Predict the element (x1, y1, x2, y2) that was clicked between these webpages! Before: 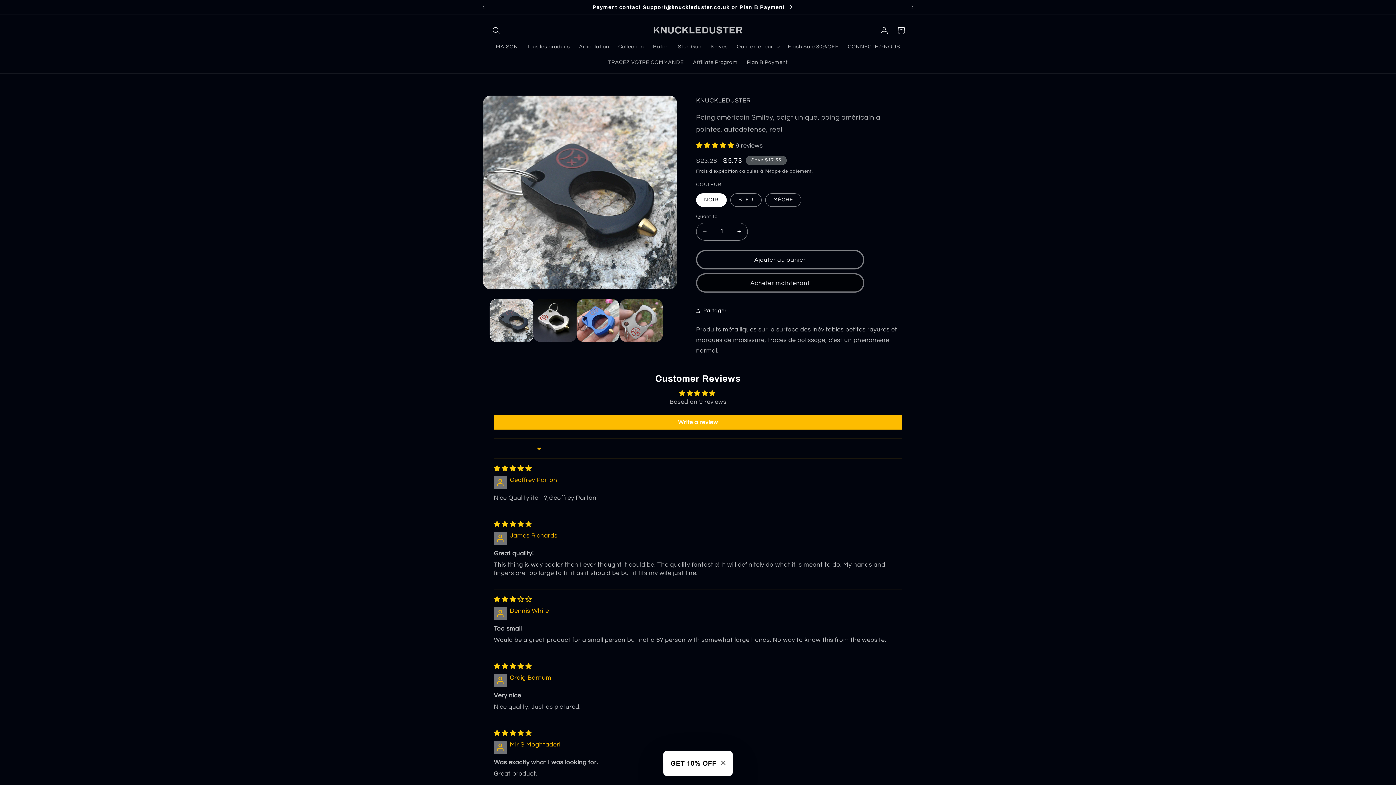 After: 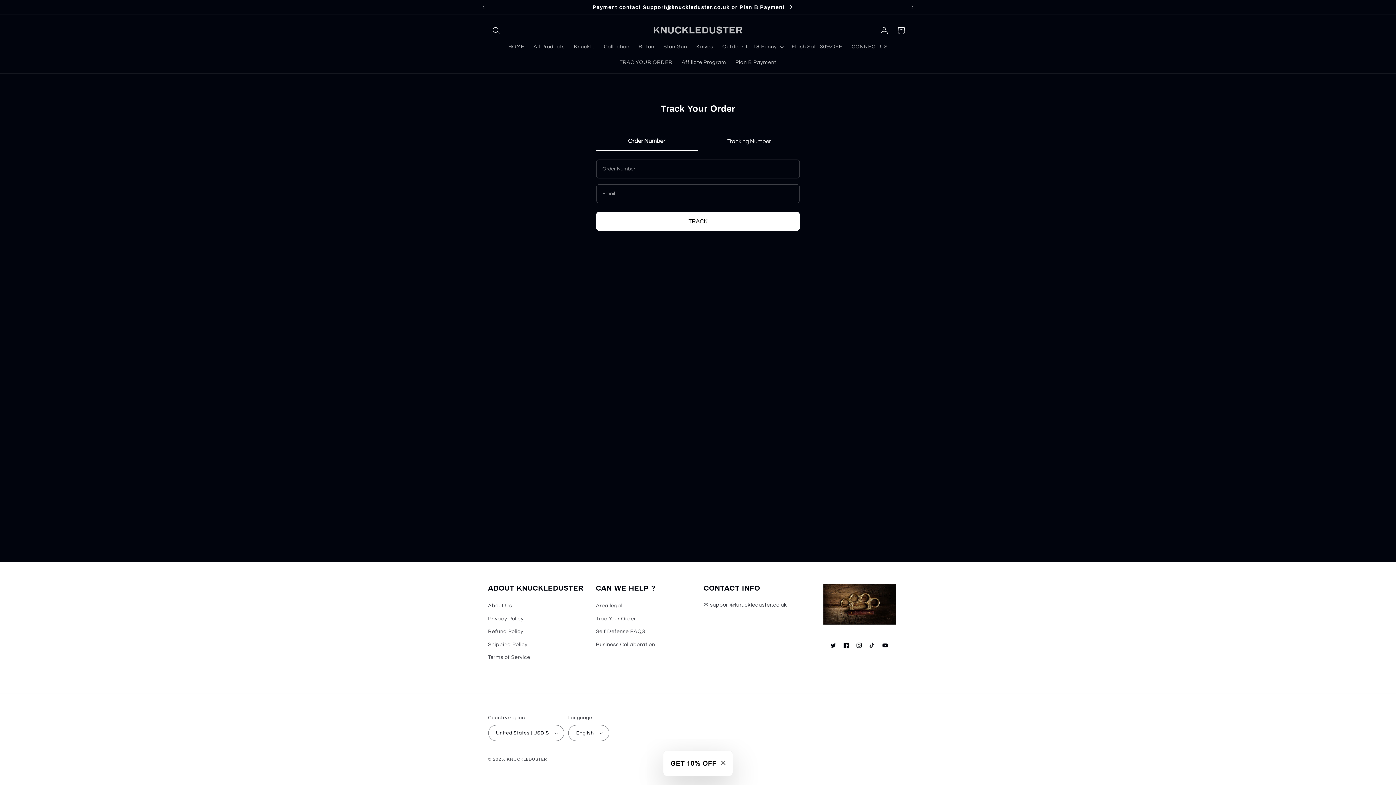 Action: label: TRACEZ VOTRE COMMANDE bbox: (603, 54, 688, 70)